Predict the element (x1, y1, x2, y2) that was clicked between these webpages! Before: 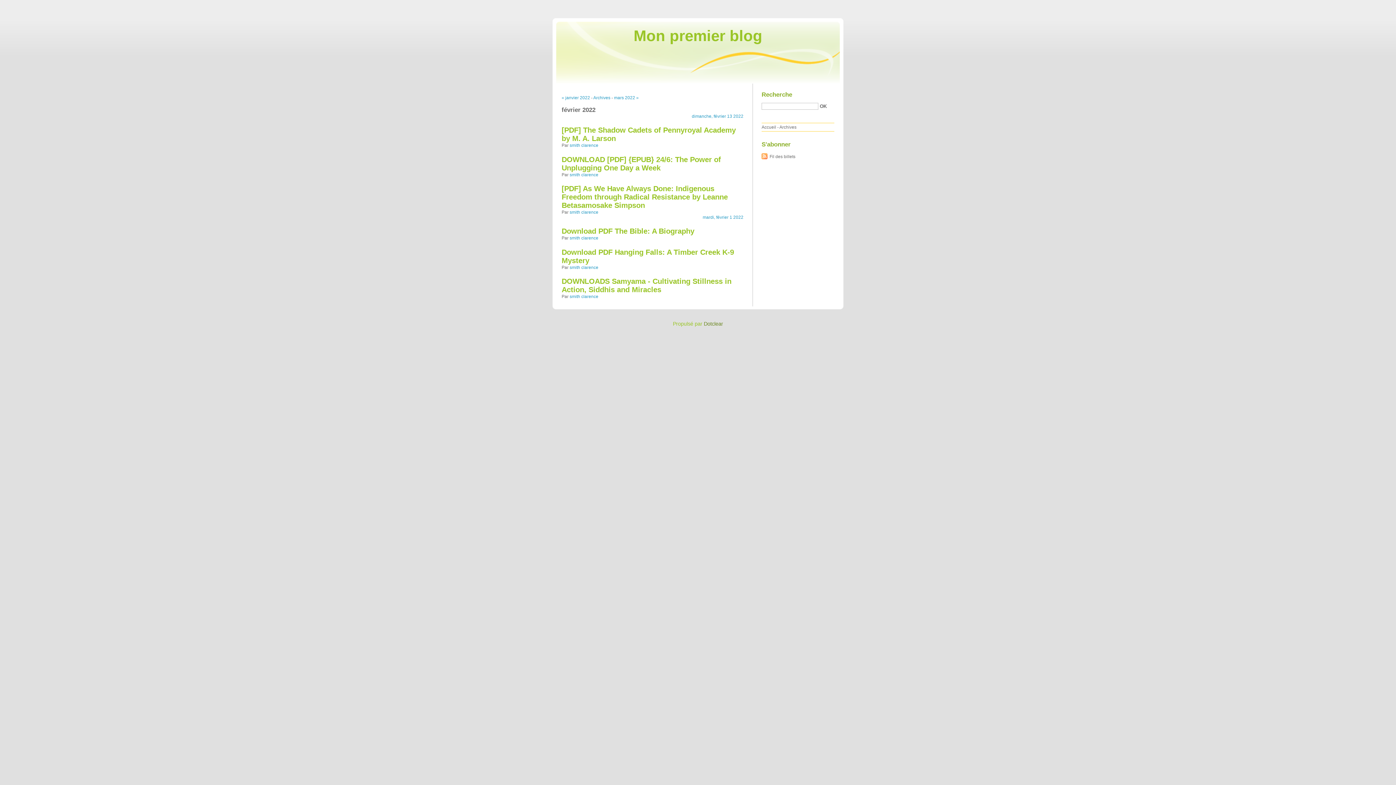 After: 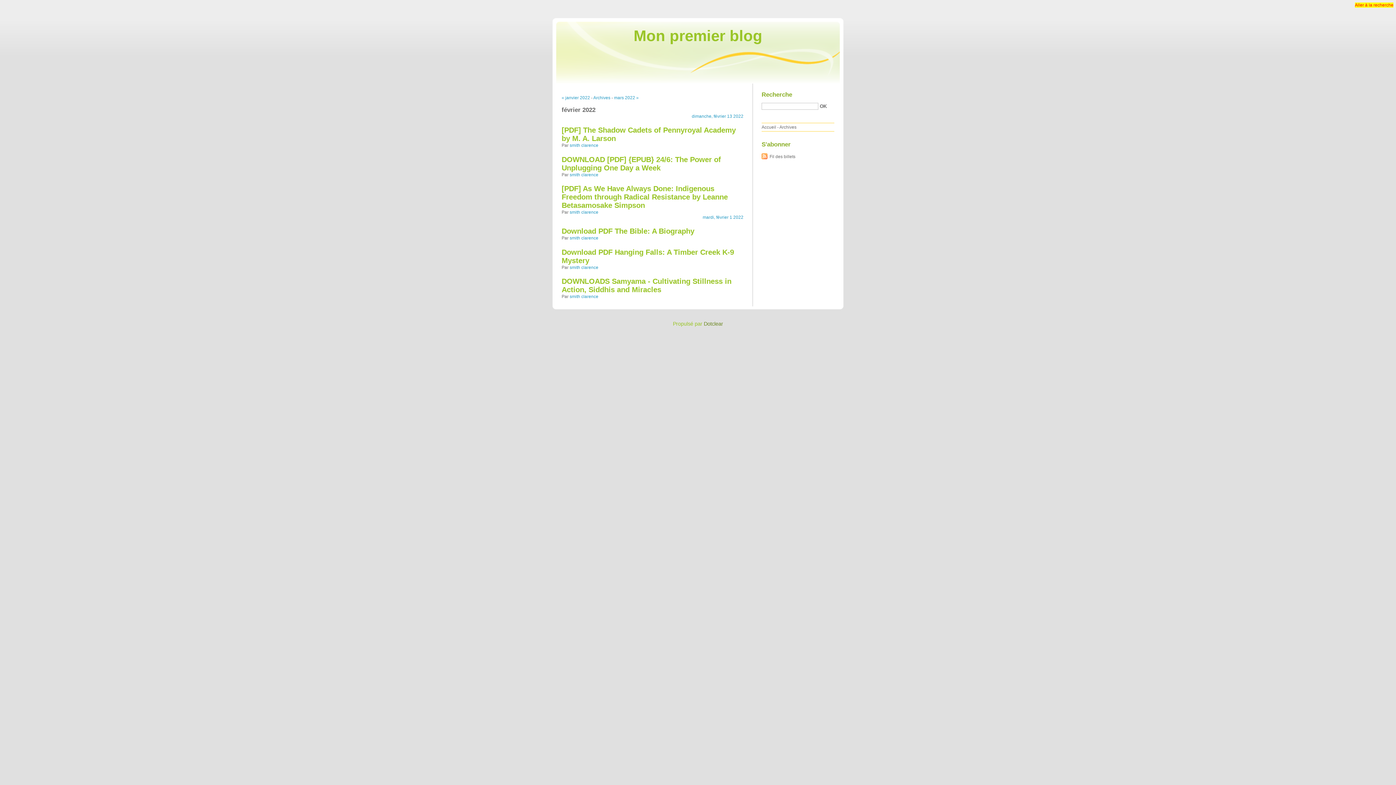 Action: bbox: (1355, 2, 1393, 7) label: Aller à la recherche